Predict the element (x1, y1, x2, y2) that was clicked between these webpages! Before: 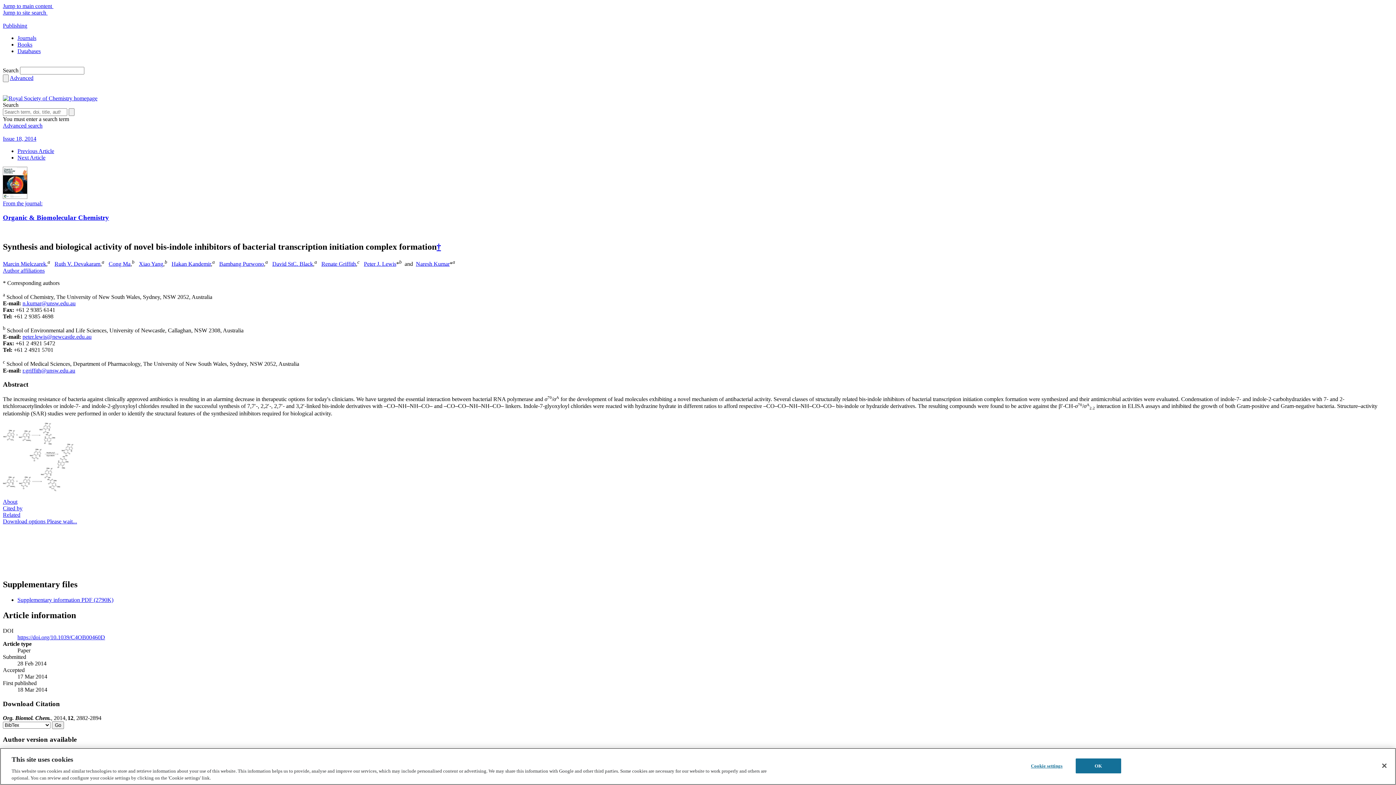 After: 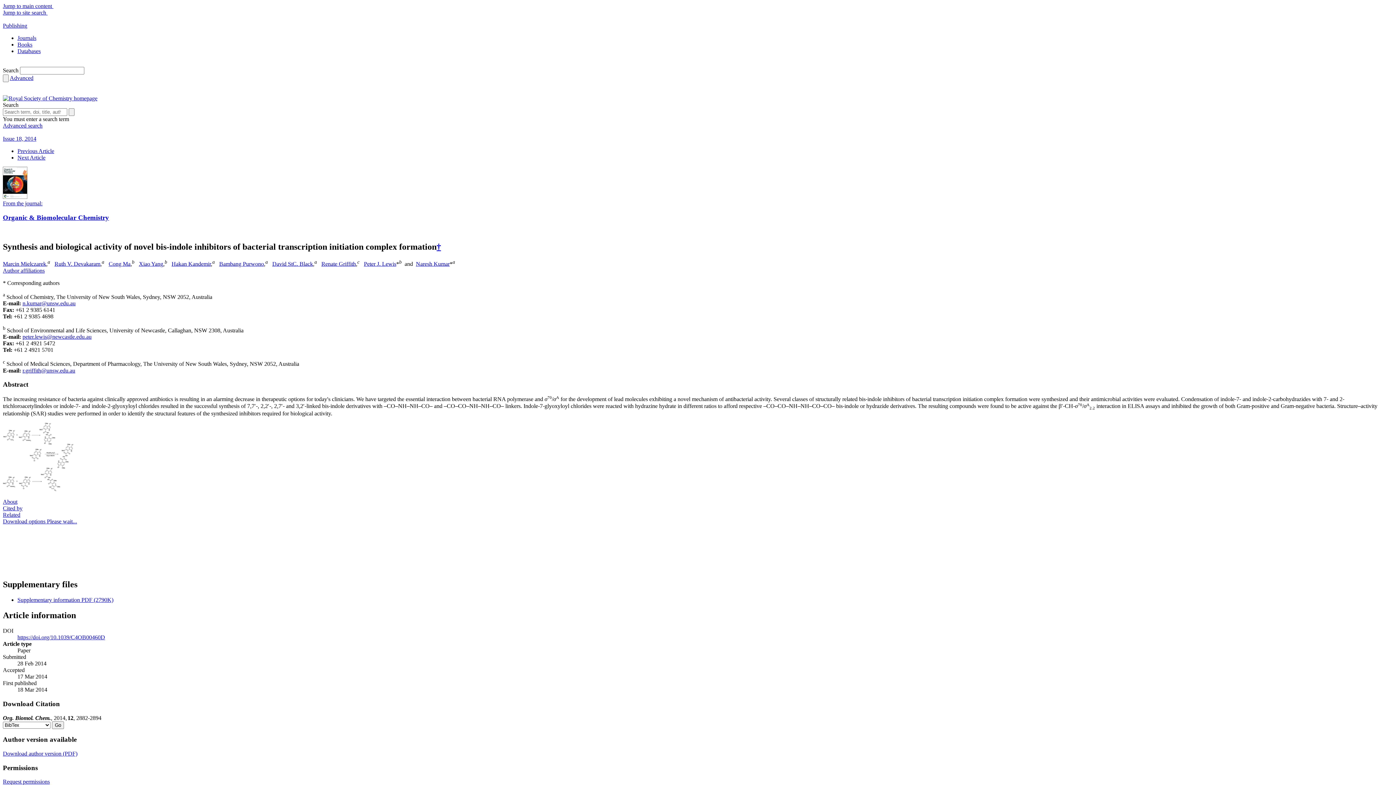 Action: bbox: (17, 597, 113, 603) label: Supplementary information PDF (2790K)